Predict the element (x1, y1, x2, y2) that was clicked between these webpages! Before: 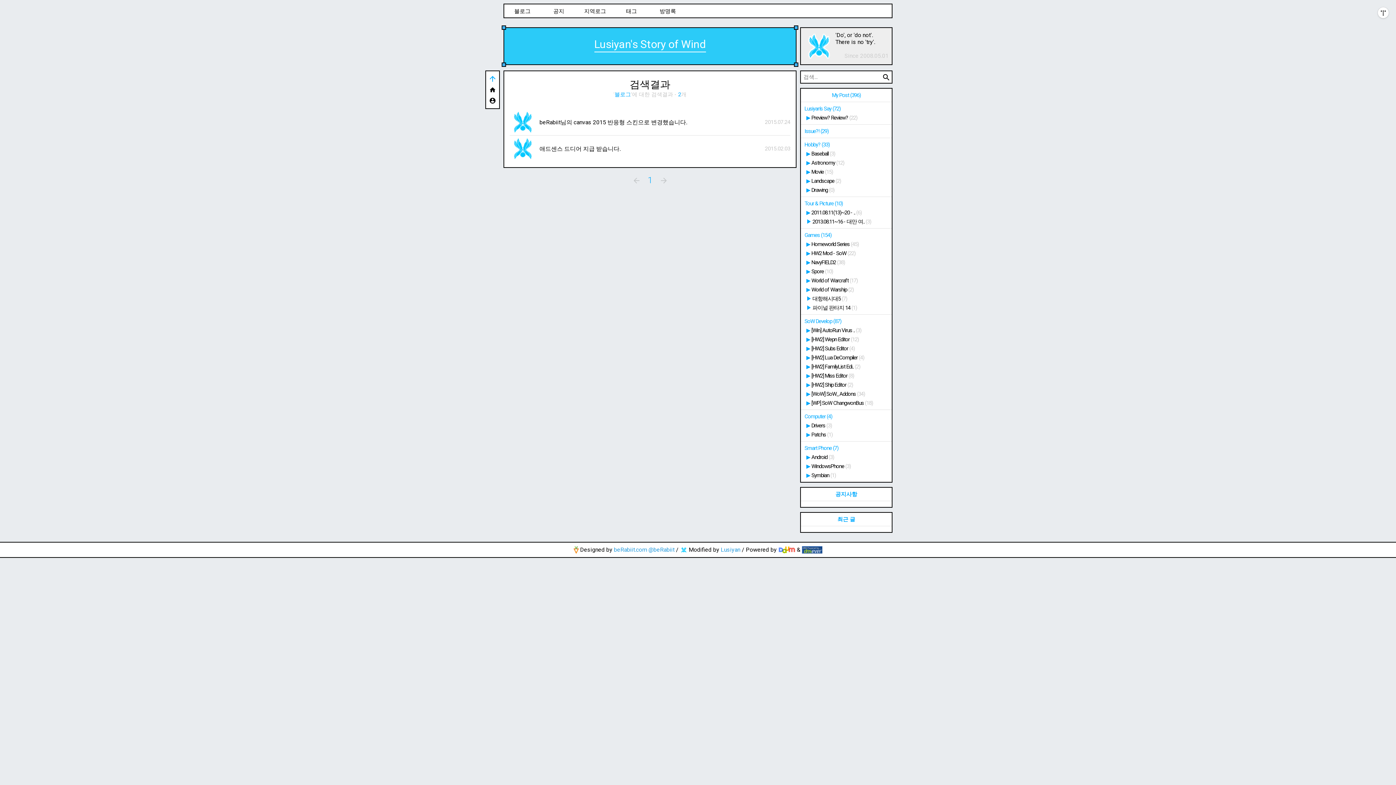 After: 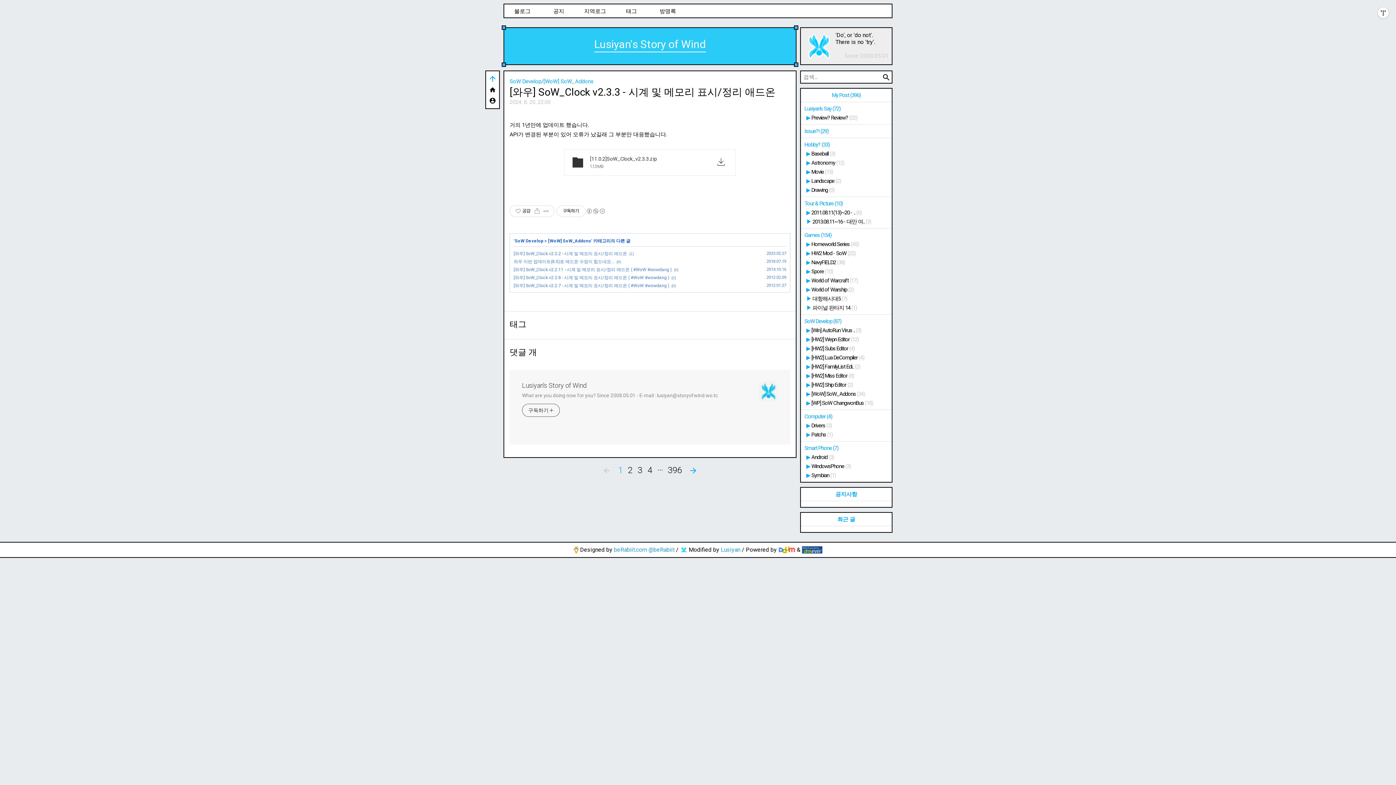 Action: label: Lusiyan bbox: (720, 546, 740, 553)